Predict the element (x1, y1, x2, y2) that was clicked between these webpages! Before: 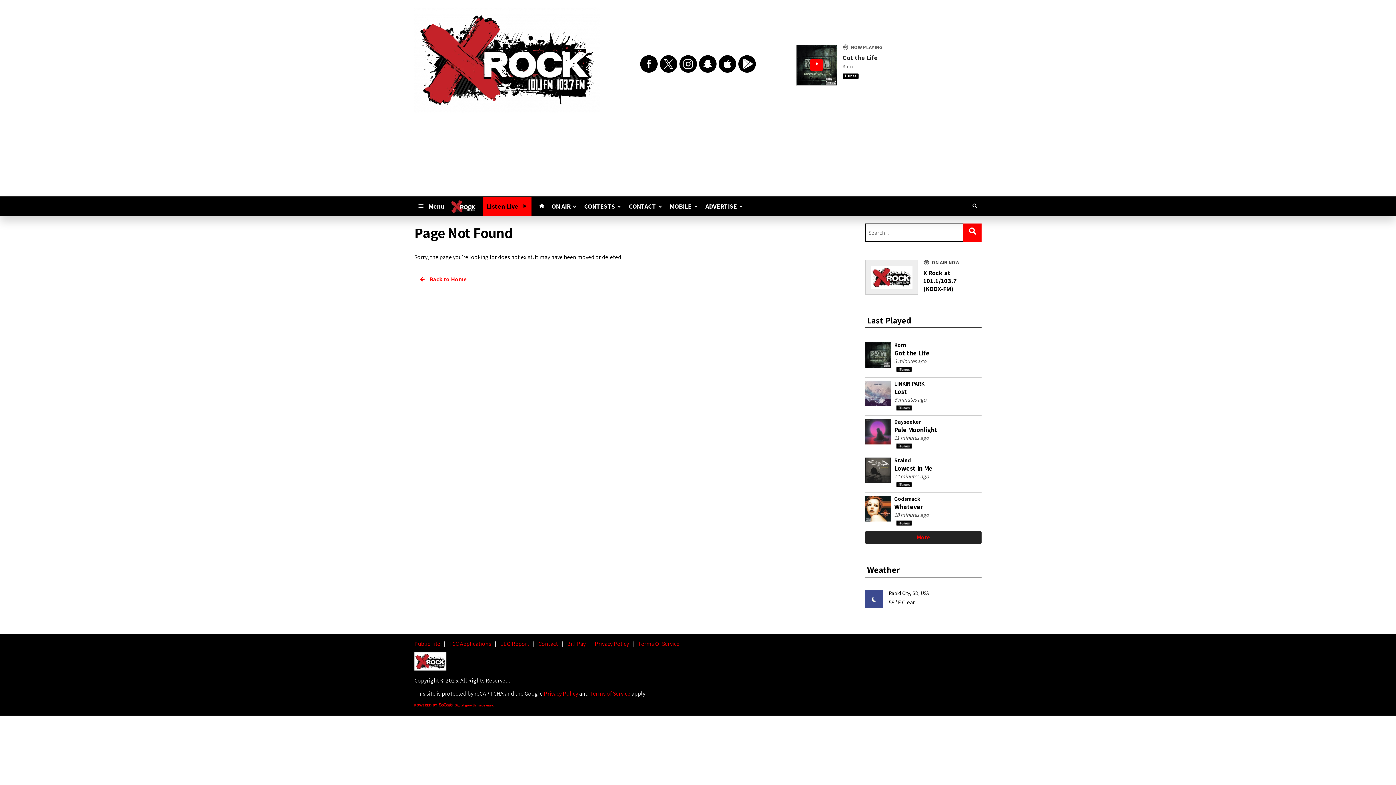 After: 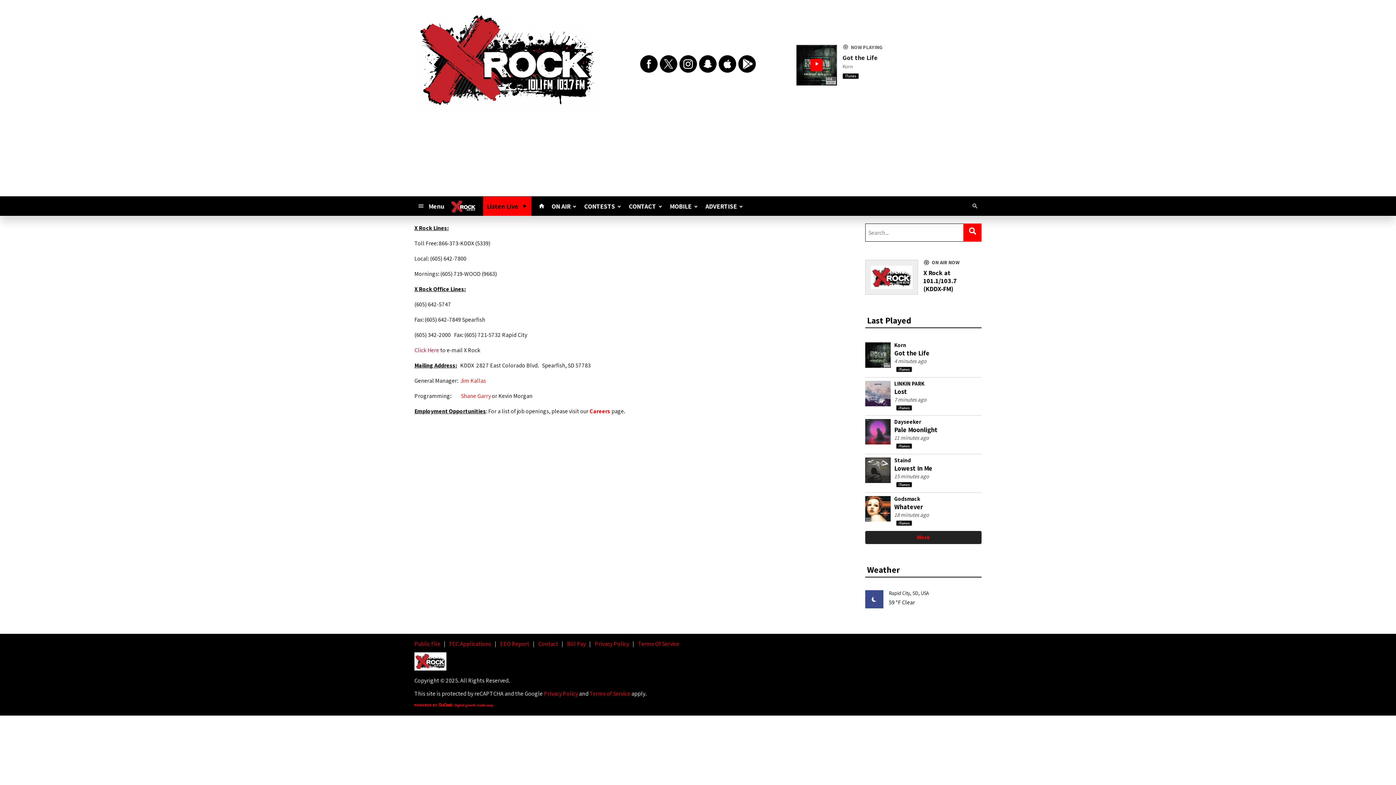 Action: bbox: (625, 199, 666, 212) label: CONTACT